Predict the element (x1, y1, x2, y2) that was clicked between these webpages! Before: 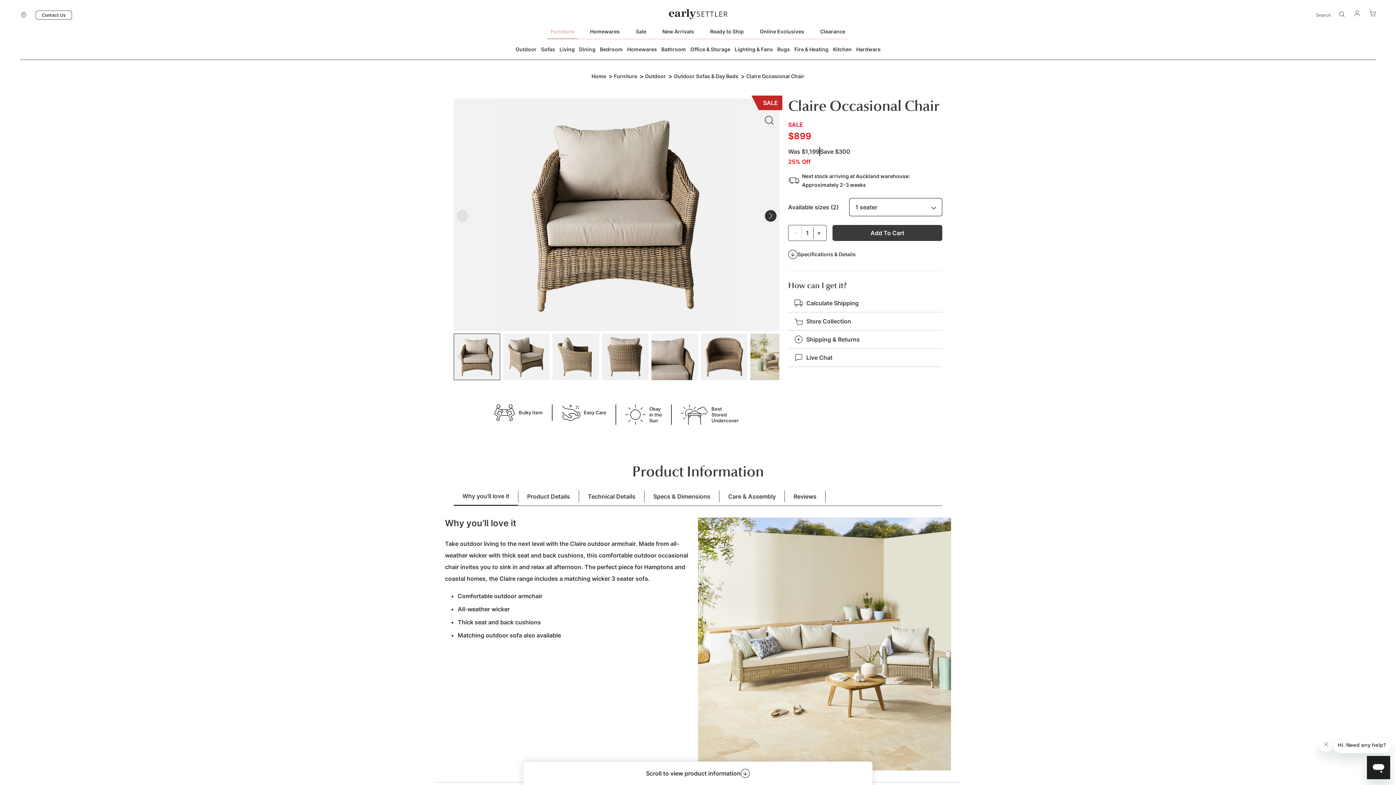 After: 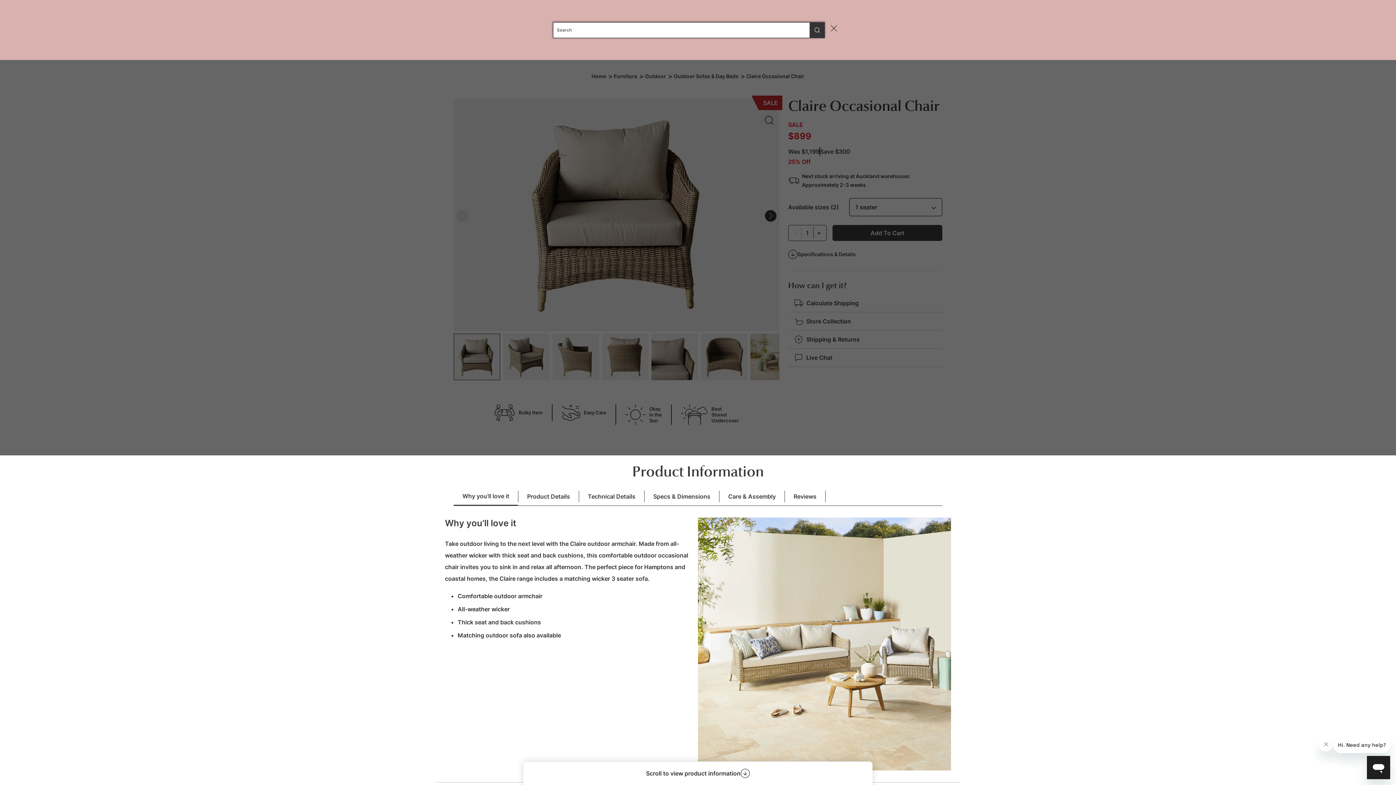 Action: bbox: (1338, 10, 1345, 17) label: Search